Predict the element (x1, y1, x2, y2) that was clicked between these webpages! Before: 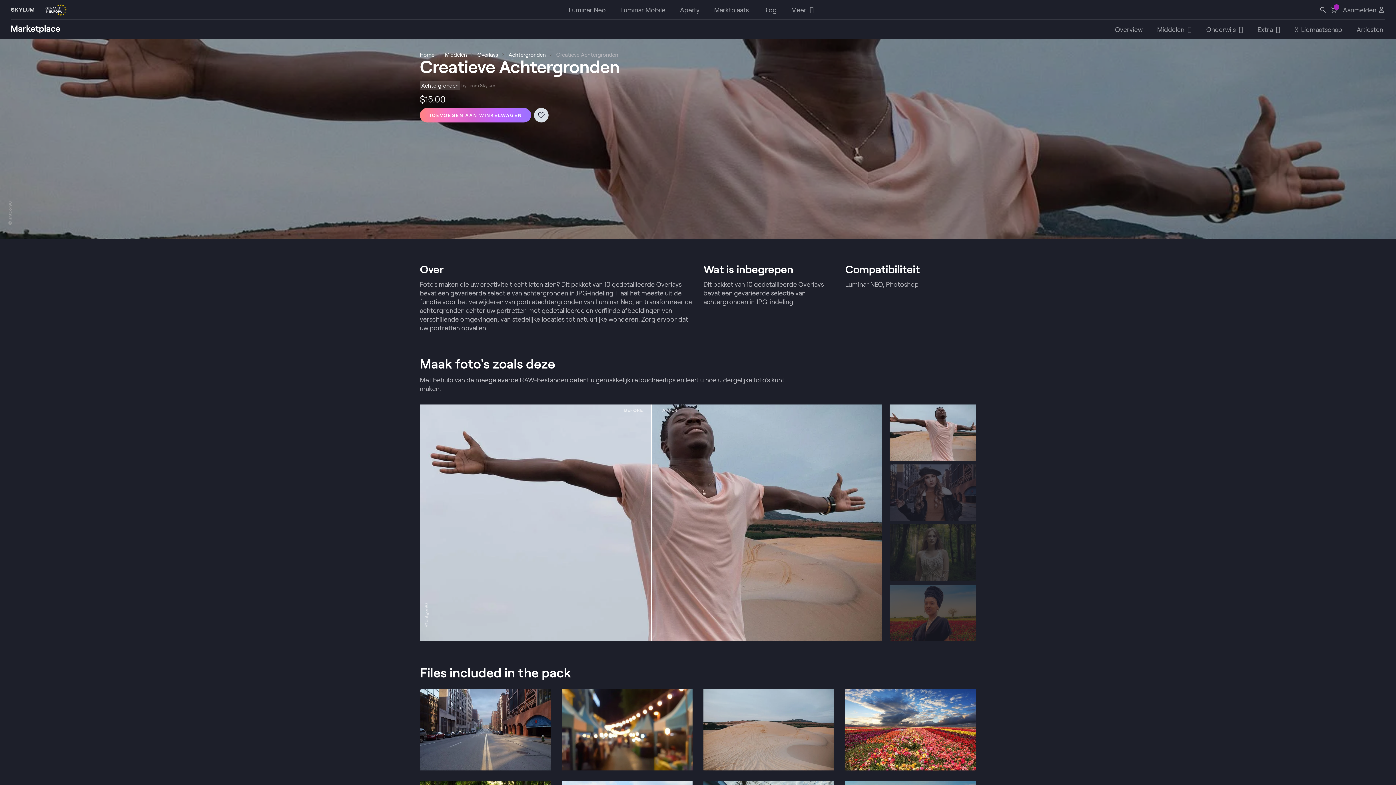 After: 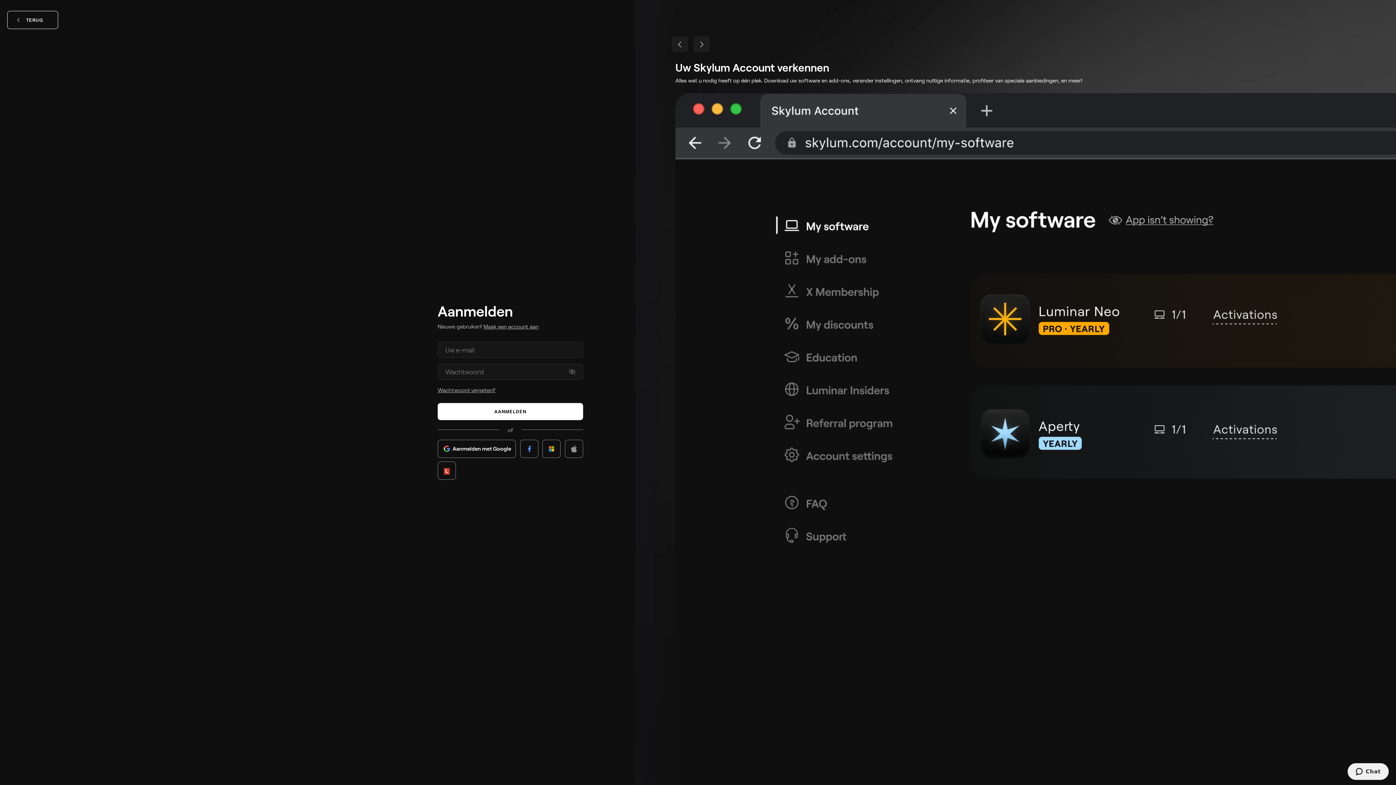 Action: bbox: (534, 107, 548, 122) label: Aan Verlanglijst Toevoegen